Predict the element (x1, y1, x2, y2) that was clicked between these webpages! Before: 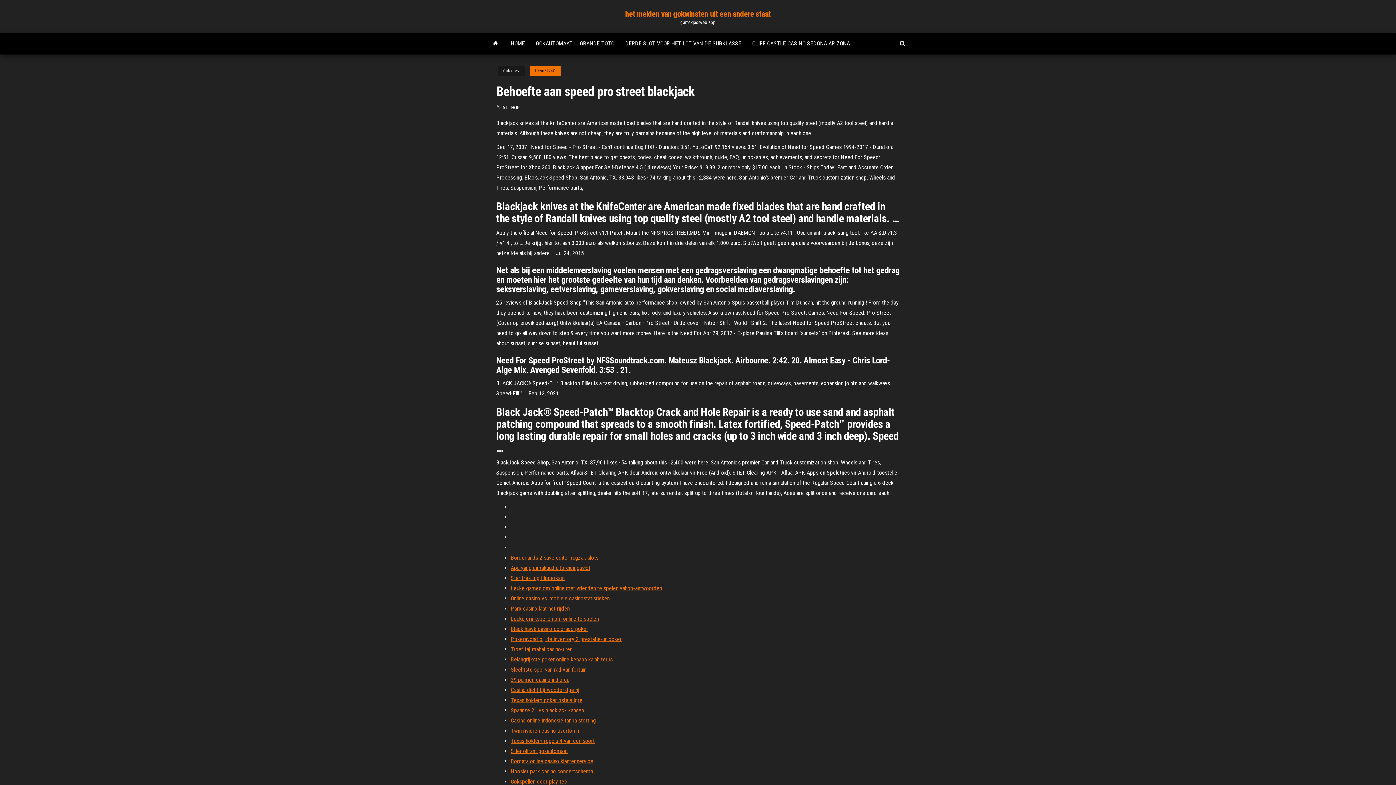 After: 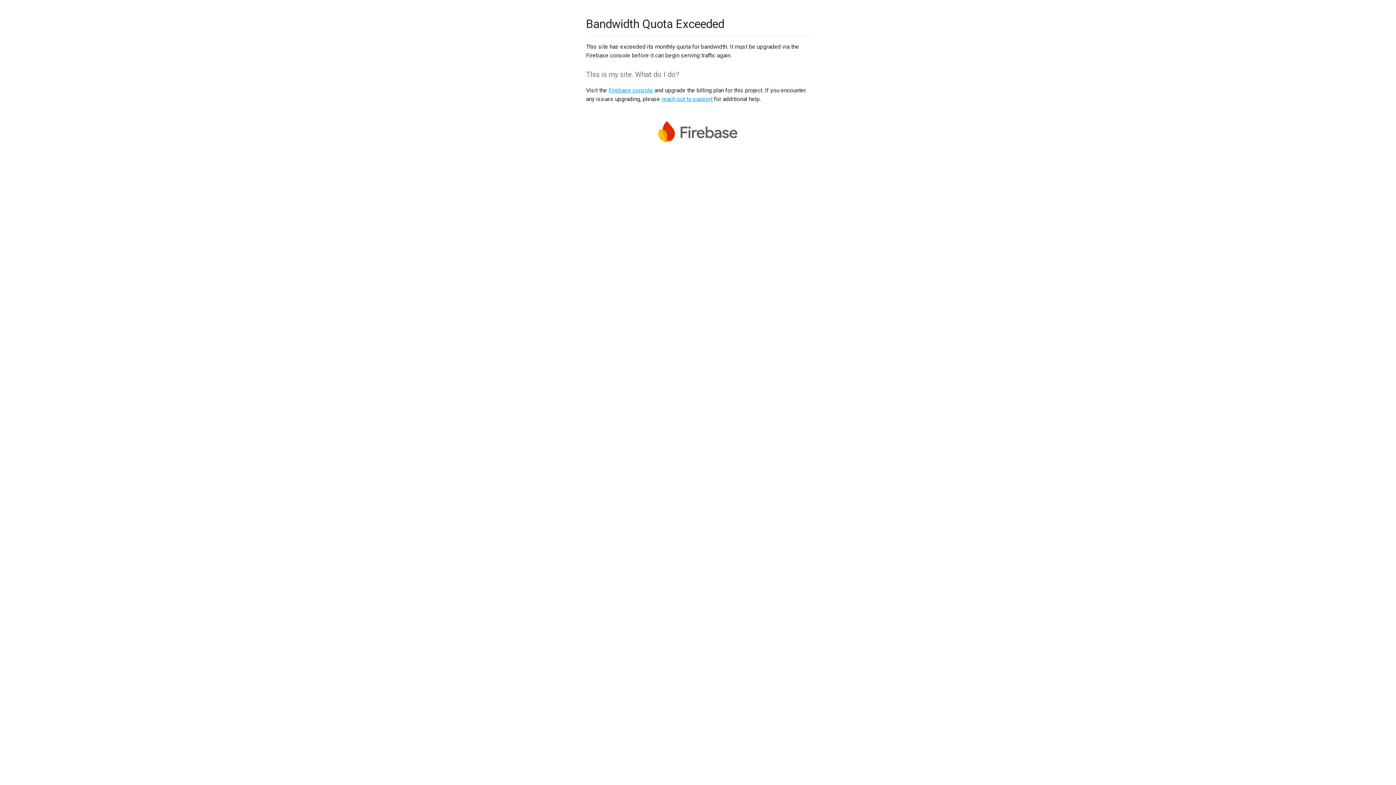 Action: label: Spaanse 21 vs blackjack kansen bbox: (510, 707, 584, 714)